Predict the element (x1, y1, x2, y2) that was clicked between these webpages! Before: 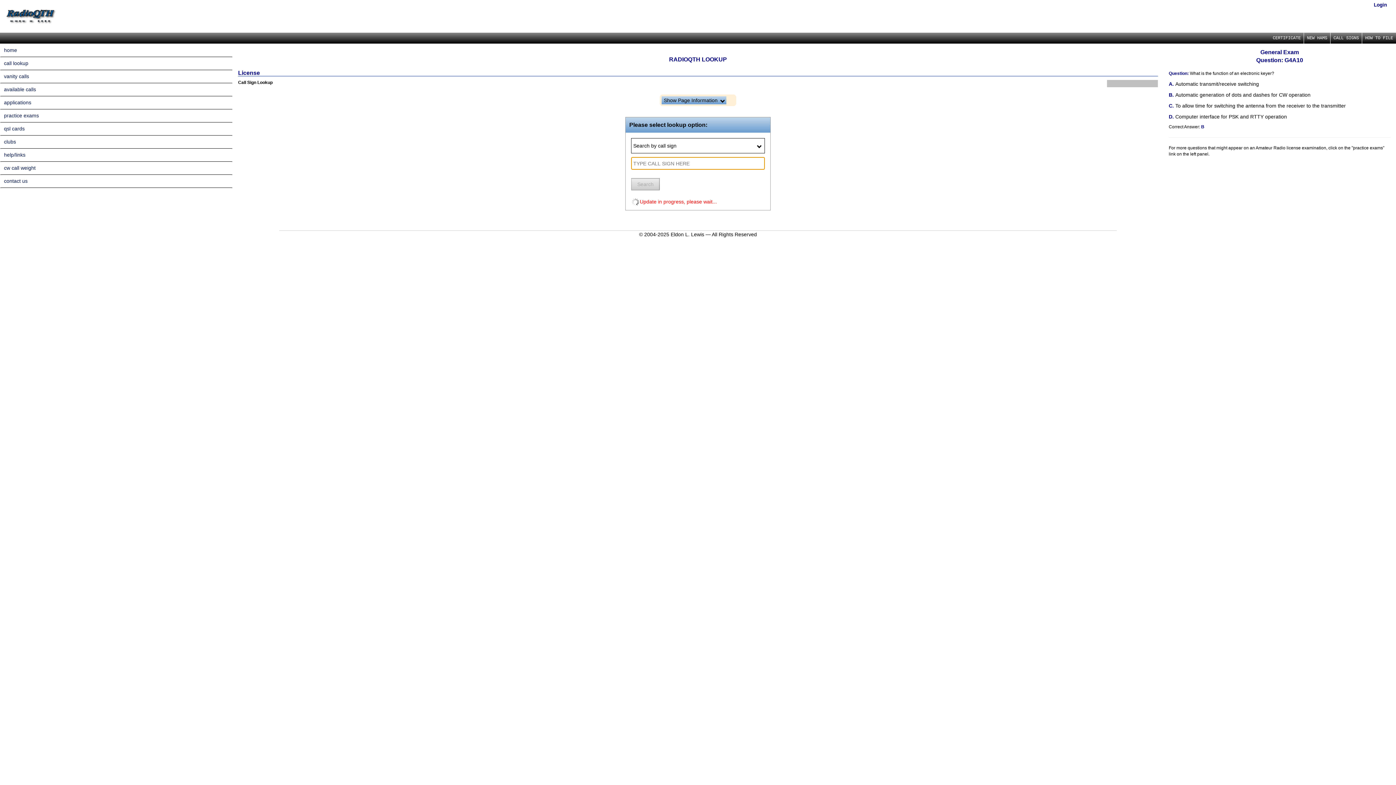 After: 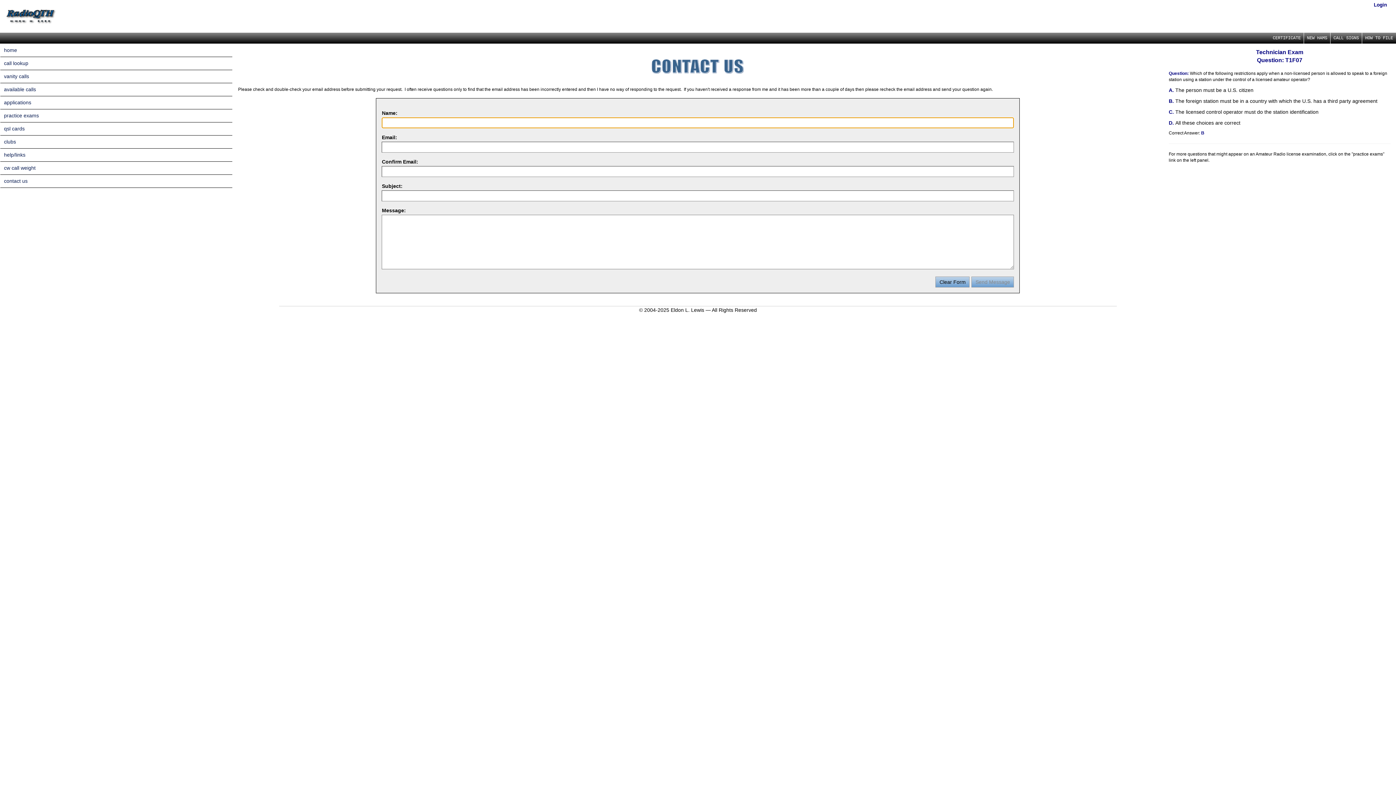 Action: label: contact us bbox: (0, 174, 232, 188)